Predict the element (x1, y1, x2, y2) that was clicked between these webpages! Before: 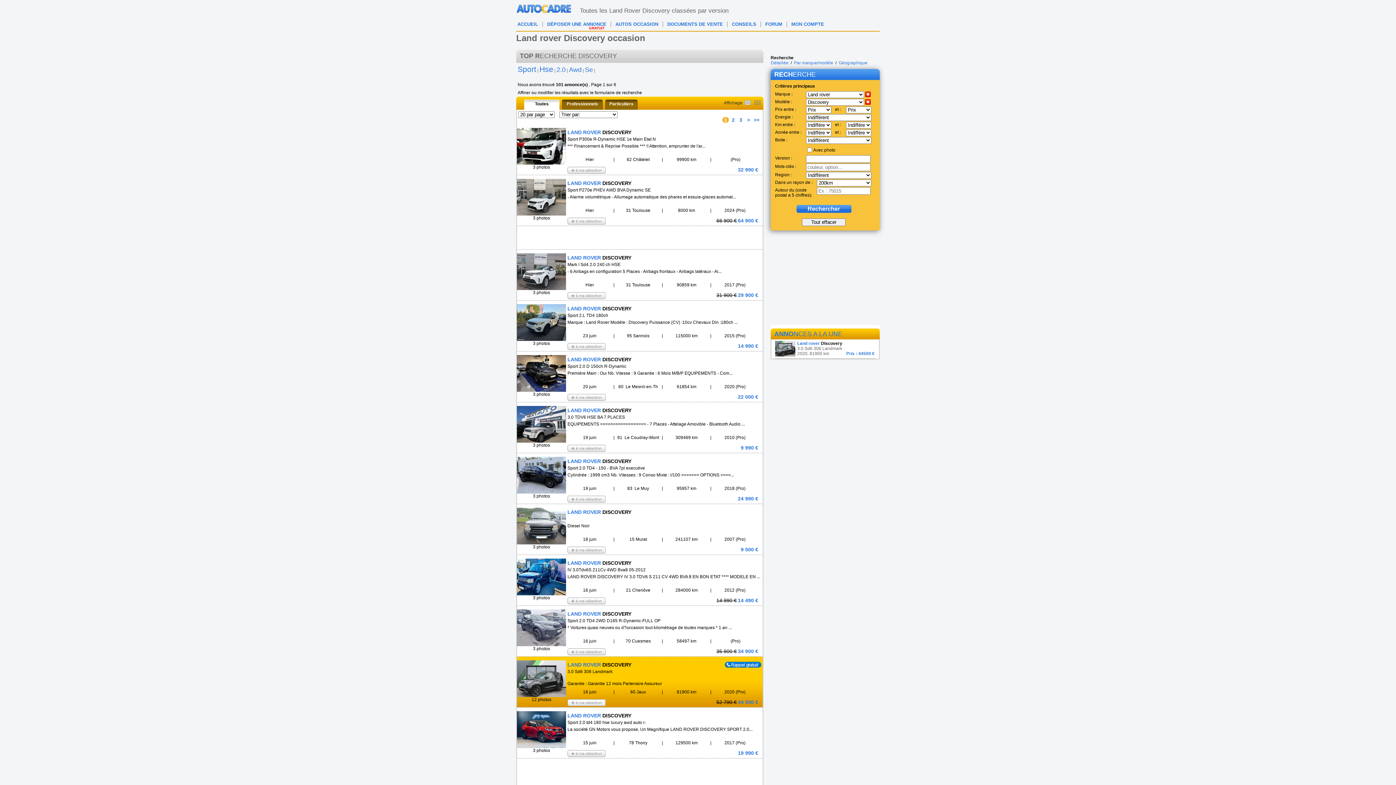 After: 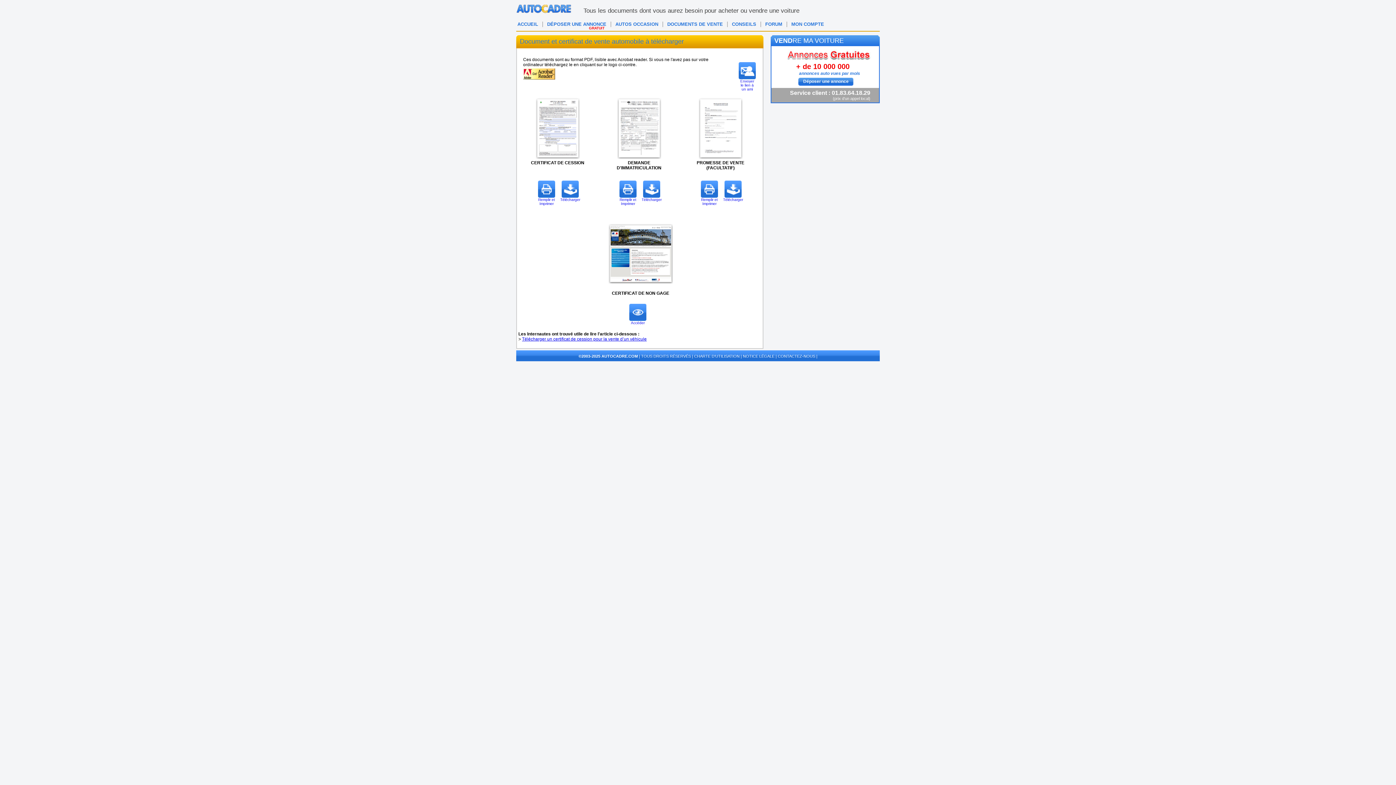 Action: bbox: (667, 21, 723, 26) label: DOCUMENTS DE VENTE